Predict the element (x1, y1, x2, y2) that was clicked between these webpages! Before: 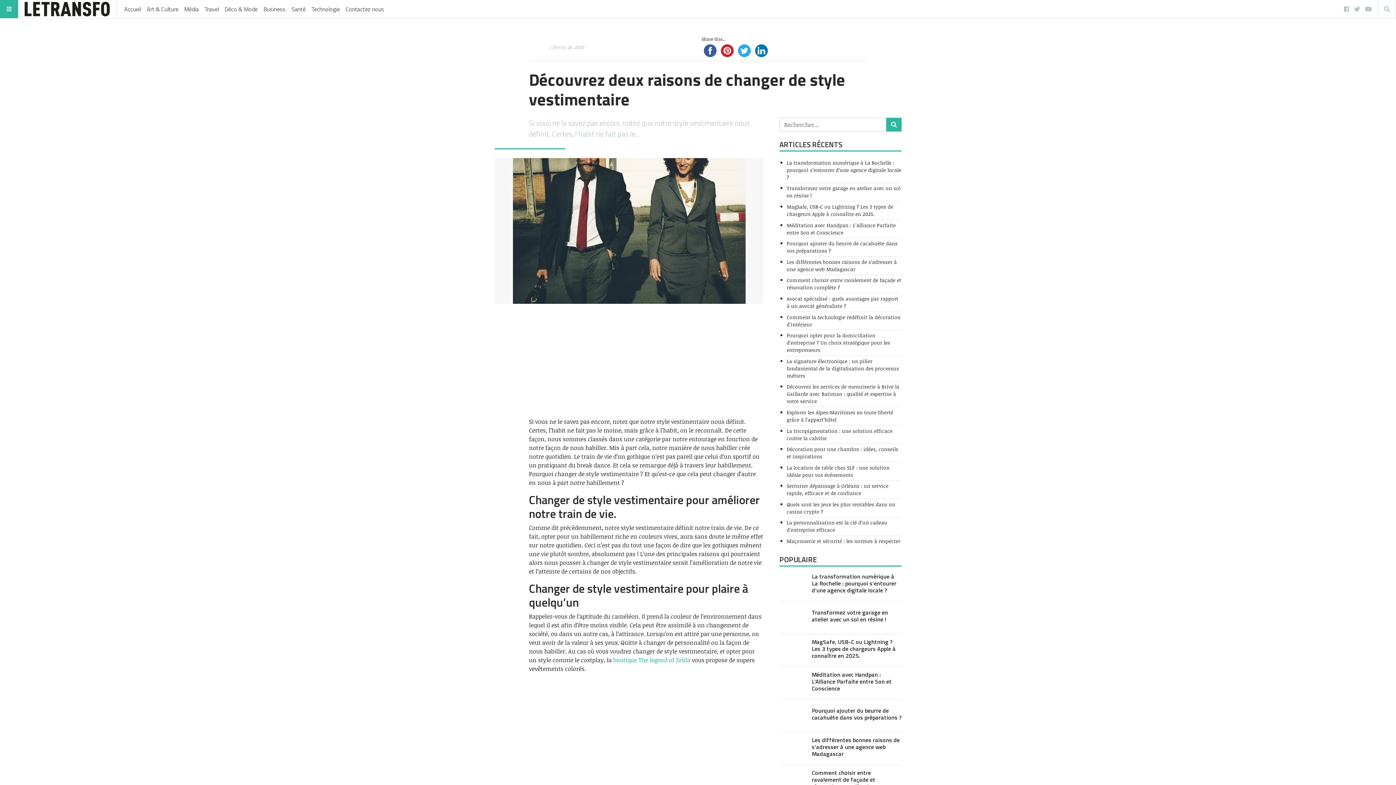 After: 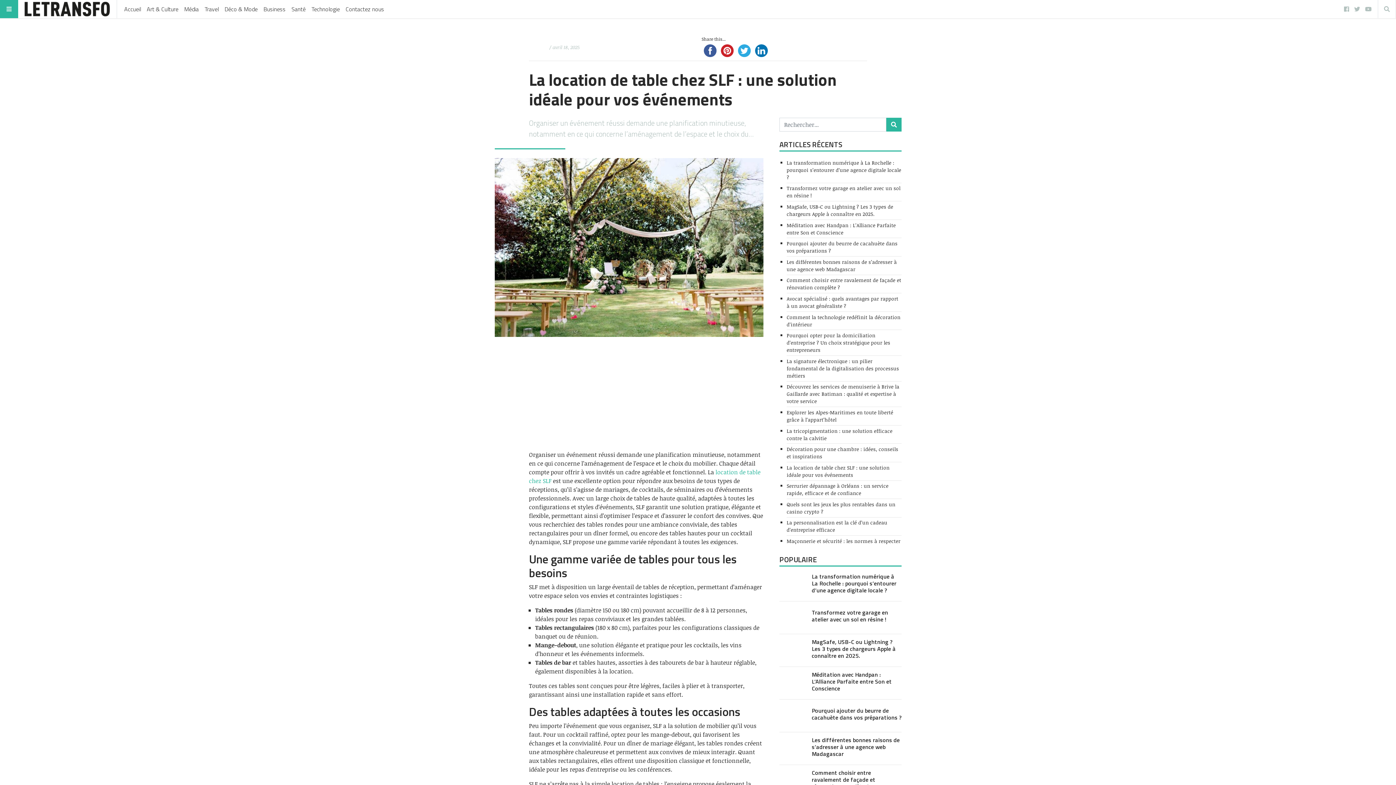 Action: bbox: (786, 464, 889, 478) label: La location de table chez SLF : une solution idéale pour vos événements